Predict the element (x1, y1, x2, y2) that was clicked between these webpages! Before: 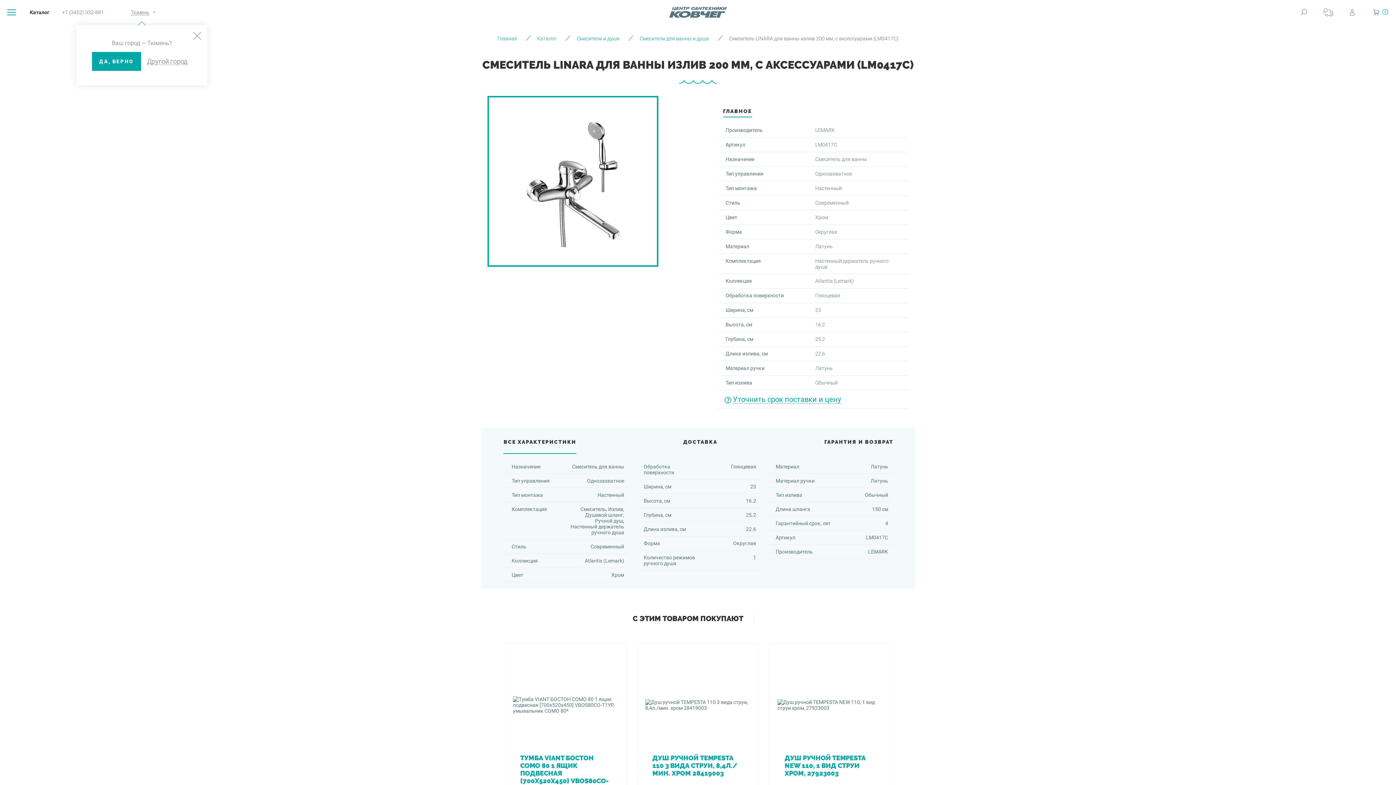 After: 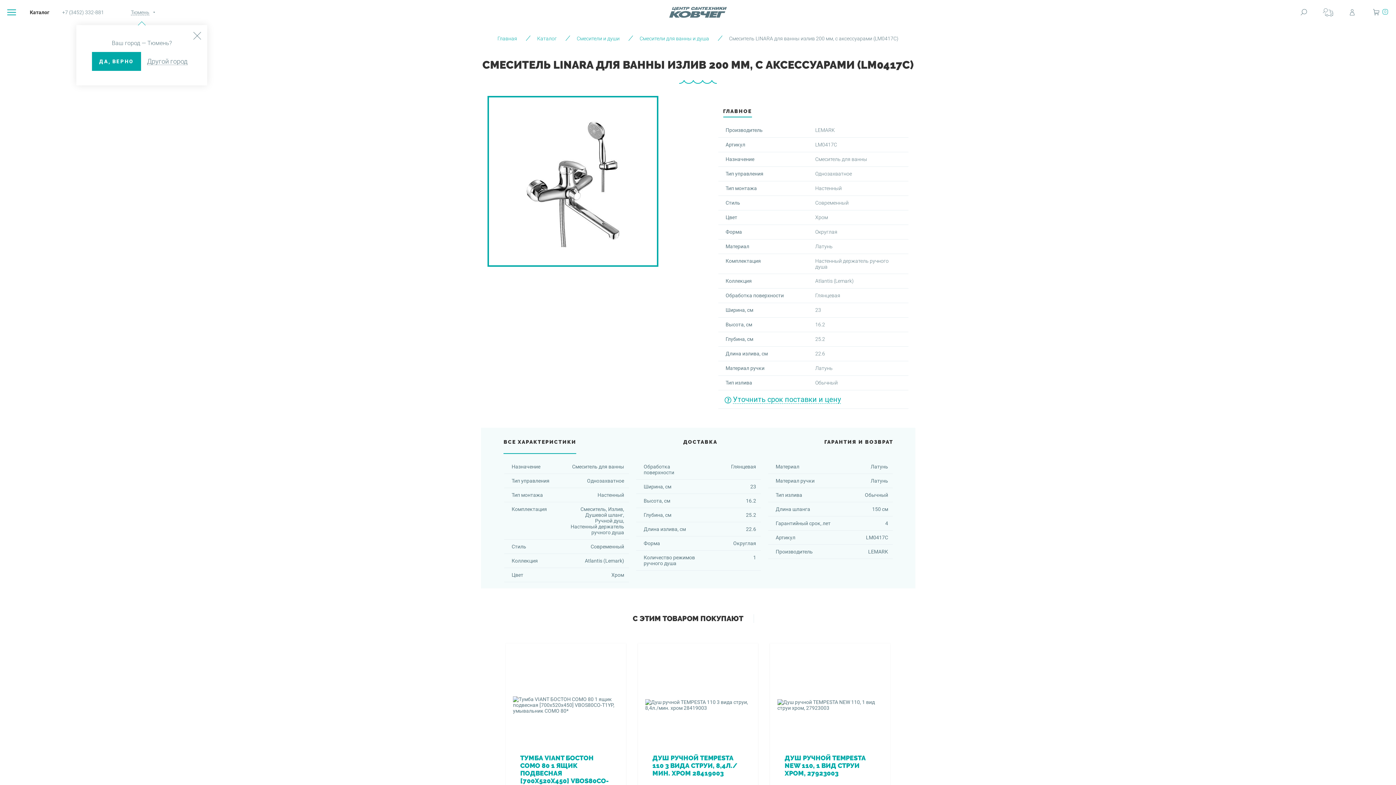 Action: bbox: (632, 614, 743, 623) label: С ЭТИМ ТОВАРОМ ПОКУПАЮТ